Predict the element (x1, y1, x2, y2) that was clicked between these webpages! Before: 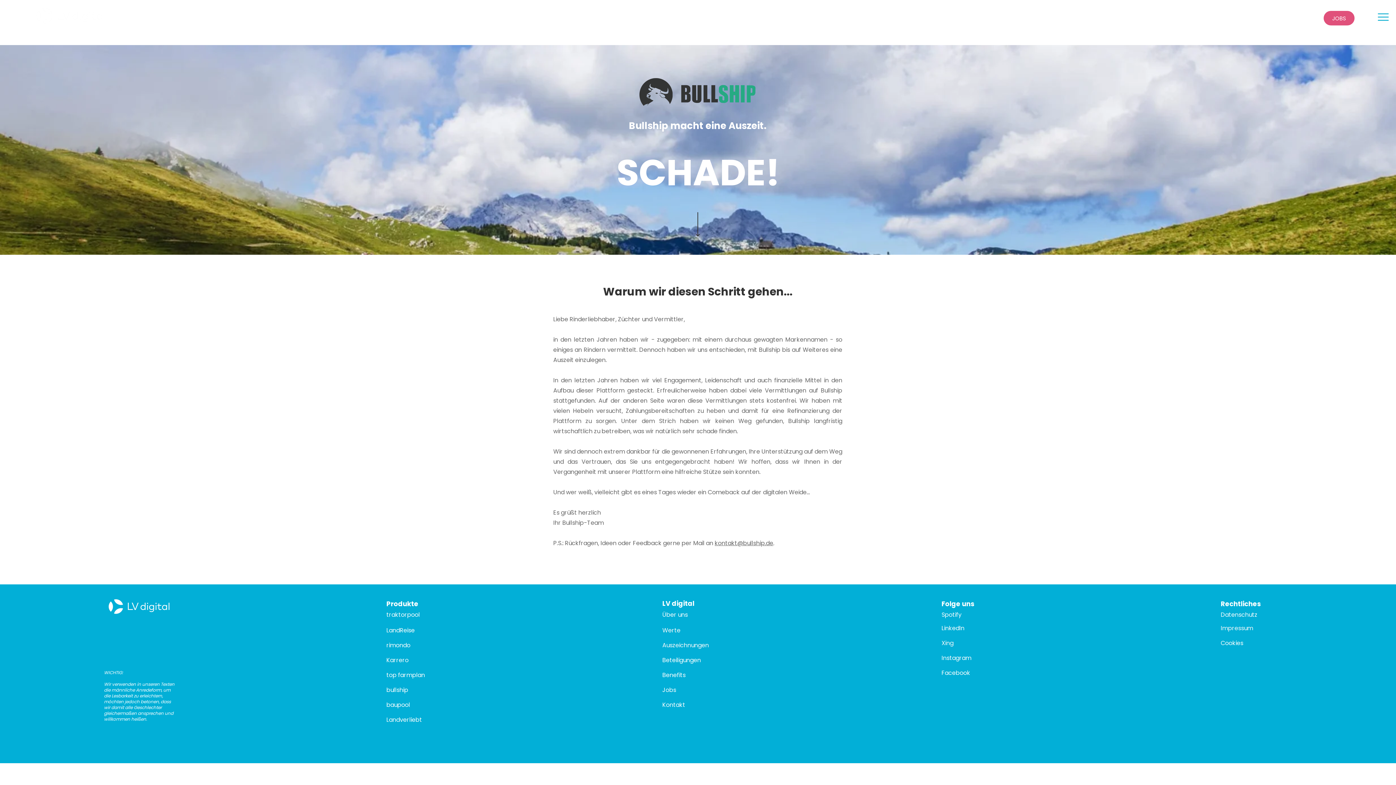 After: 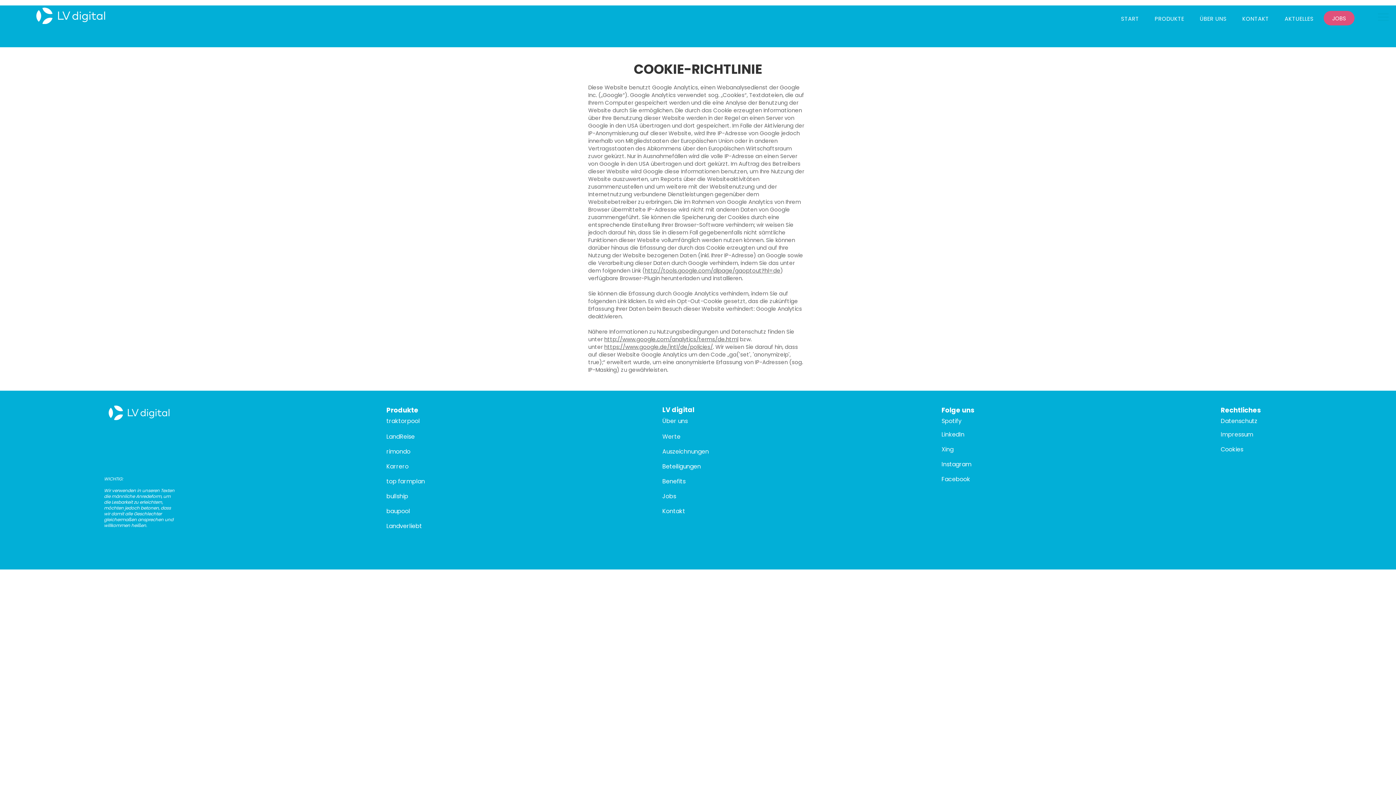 Action: label: Cookies bbox: (1221, 639, 1243, 647)